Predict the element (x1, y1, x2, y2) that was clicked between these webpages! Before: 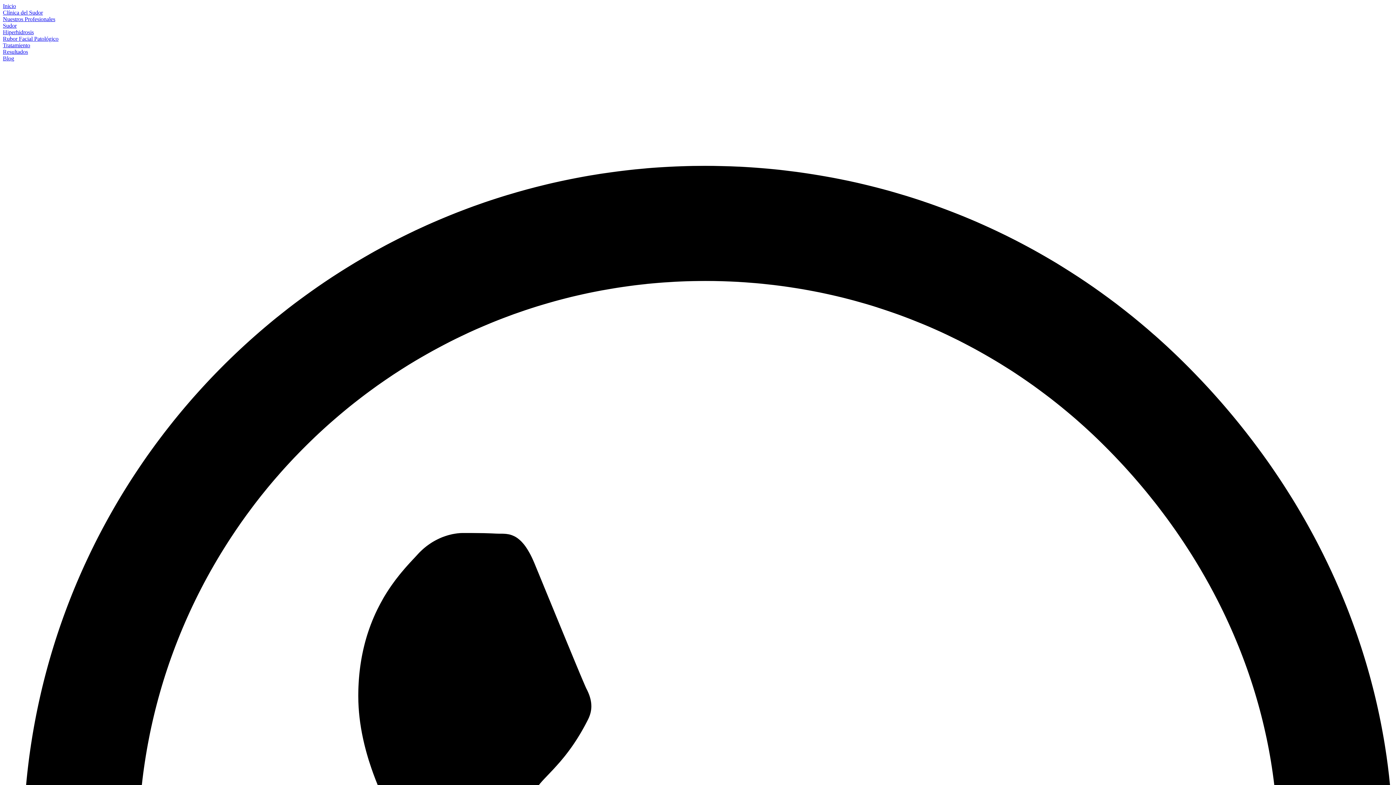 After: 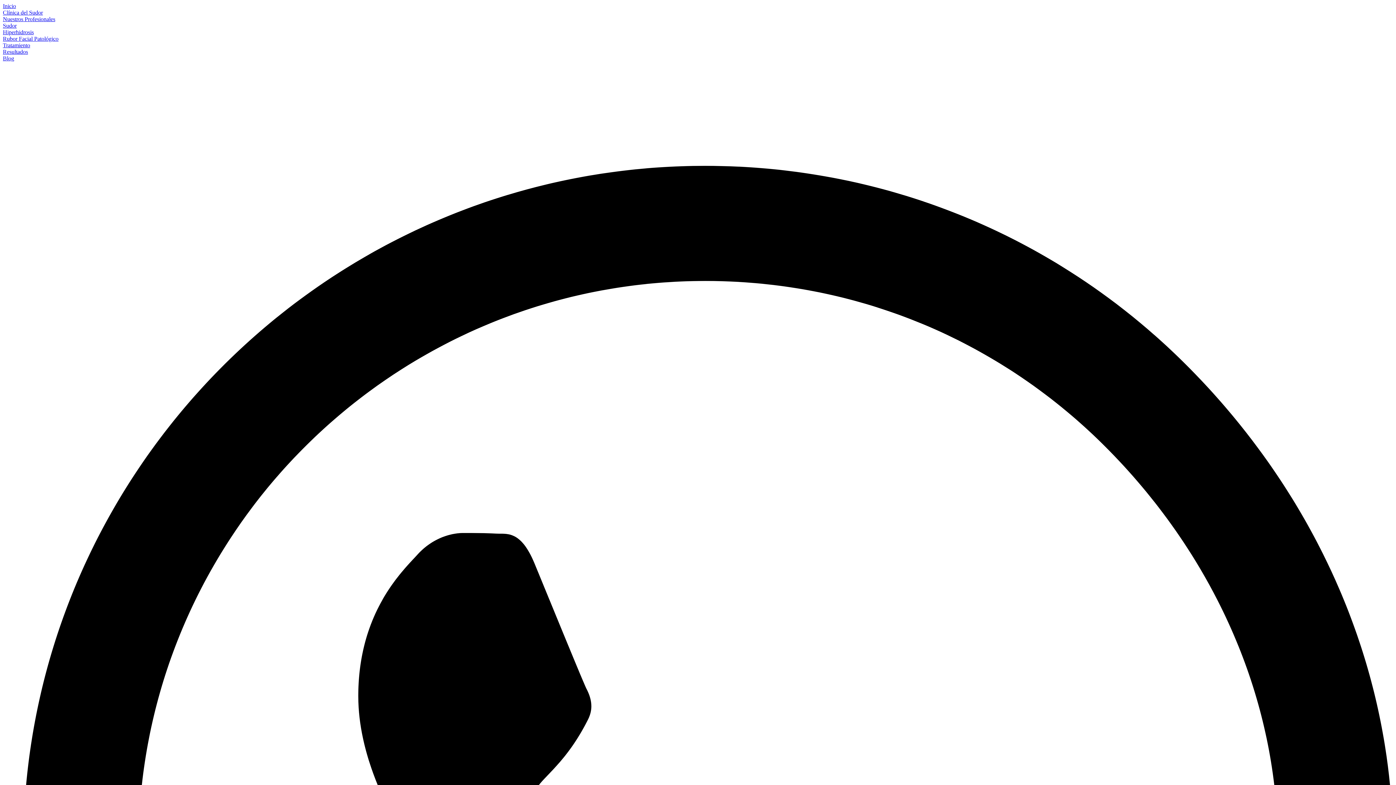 Action: label: Clínica del Sudor bbox: (2, 9, 42, 15)